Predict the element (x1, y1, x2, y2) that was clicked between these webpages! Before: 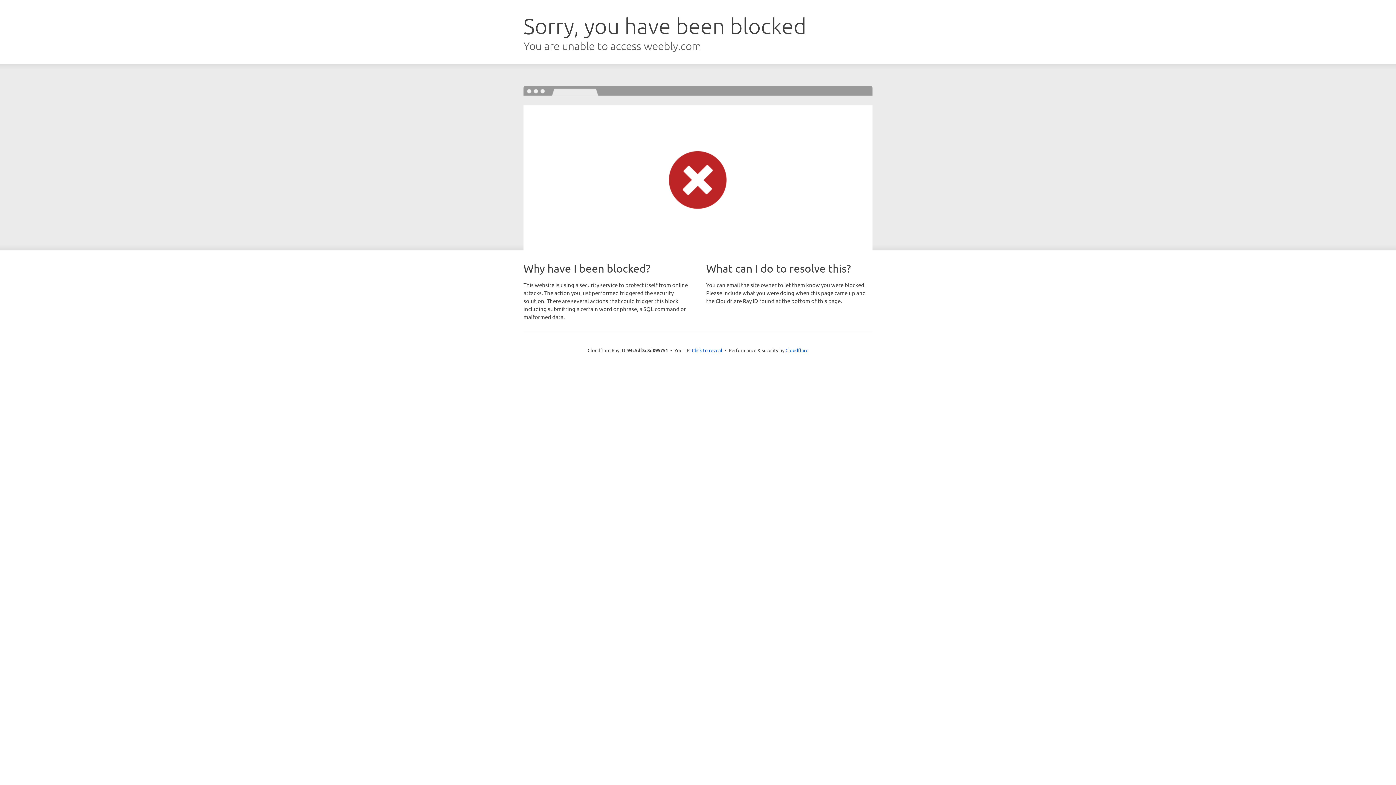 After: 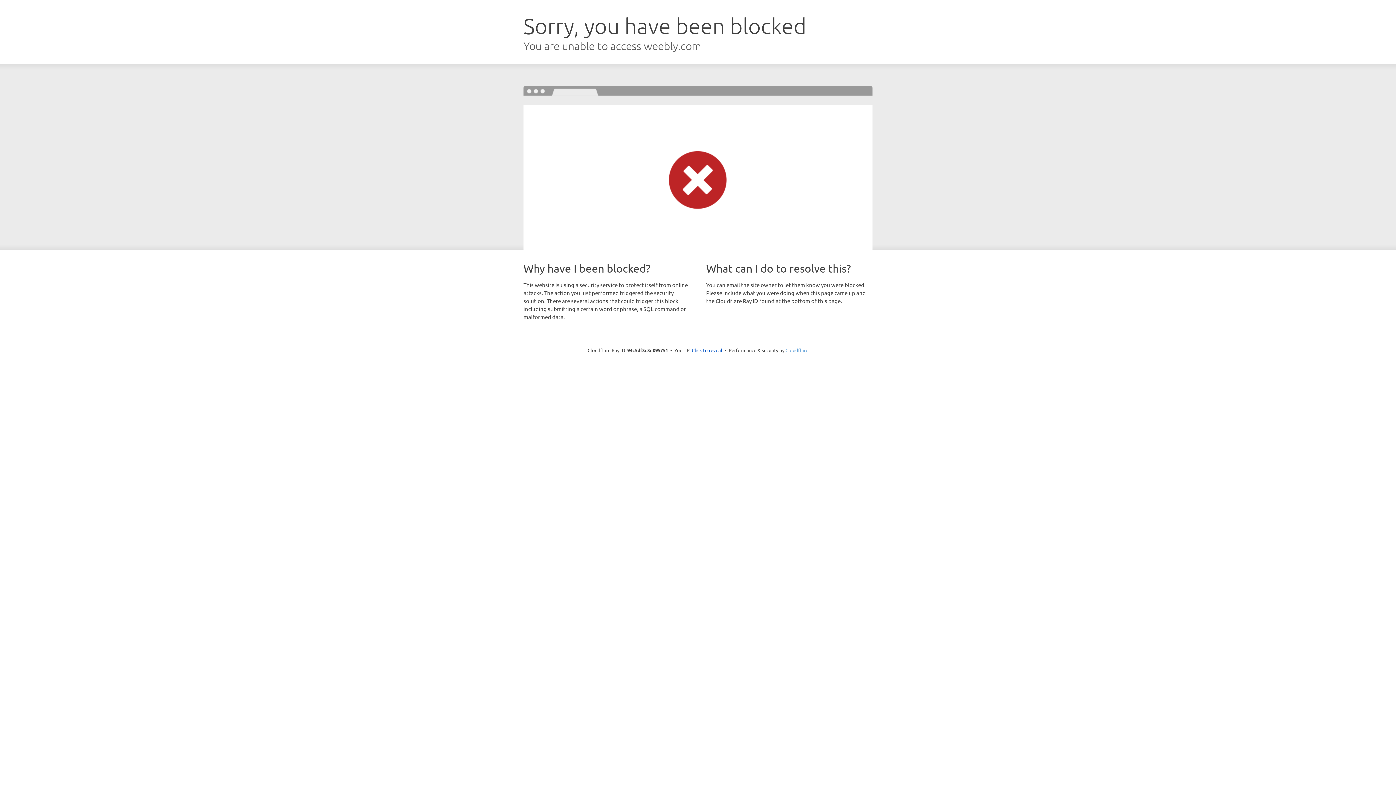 Action: bbox: (785, 347, 808, 353) label: Cloudflare